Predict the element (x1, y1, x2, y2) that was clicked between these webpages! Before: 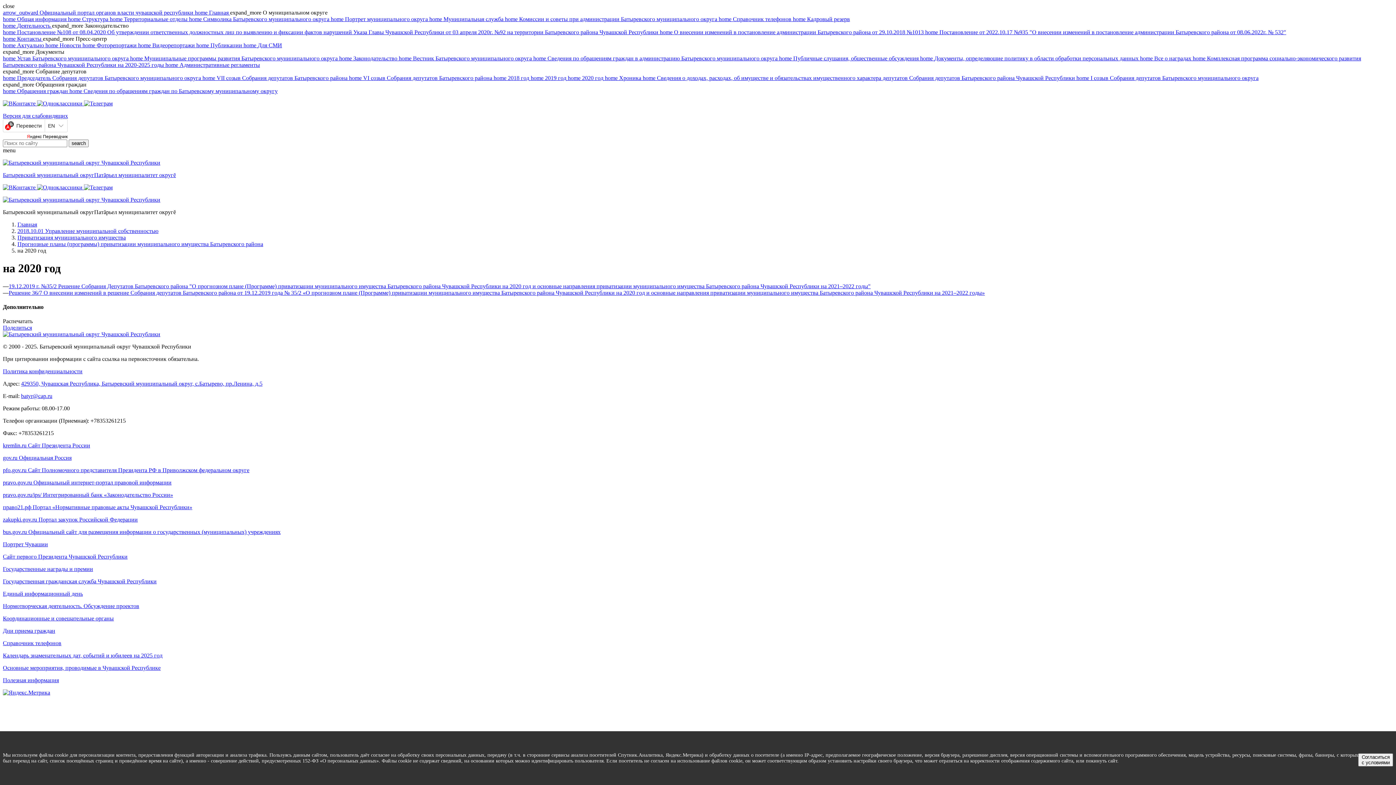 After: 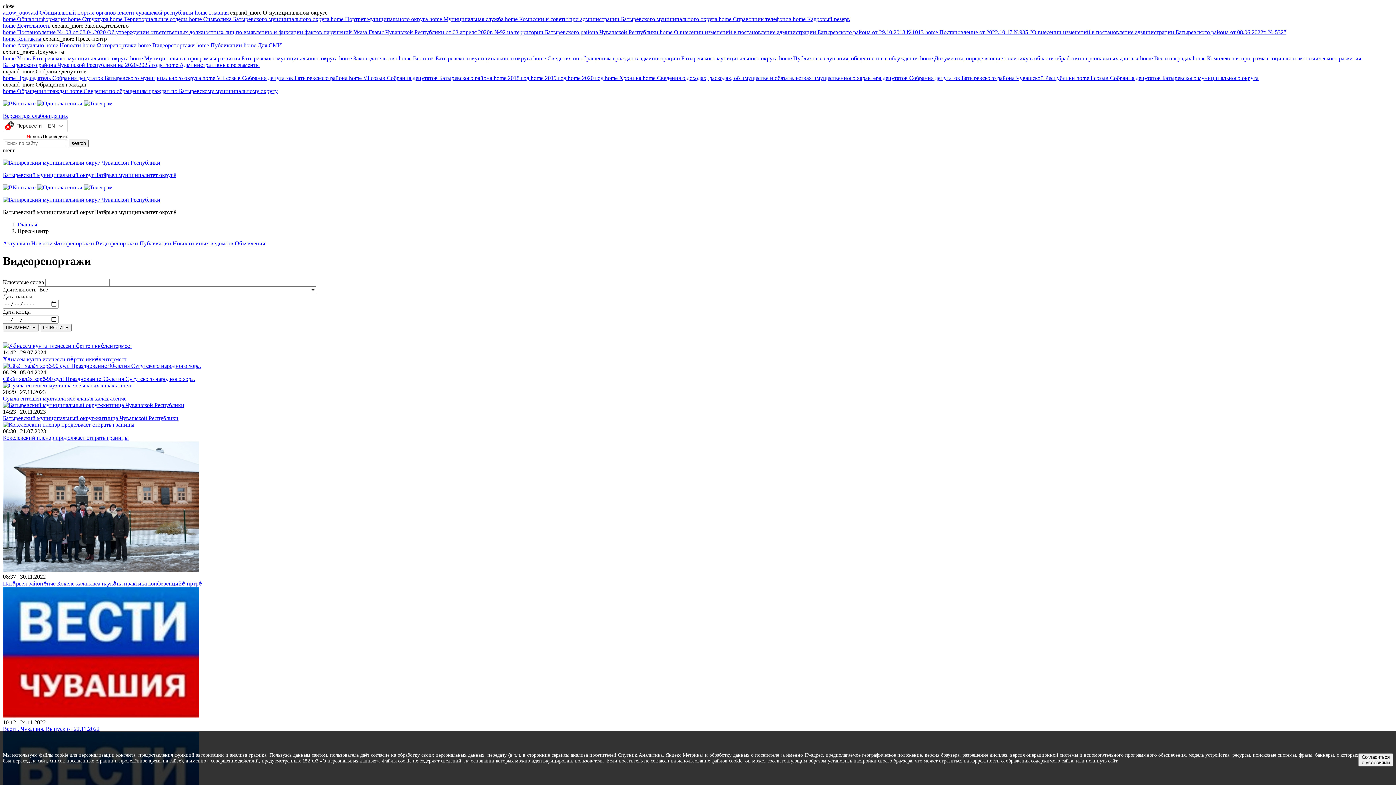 Action: label: home Видеорепортажи  bbox: (138, 42, 196, 48)